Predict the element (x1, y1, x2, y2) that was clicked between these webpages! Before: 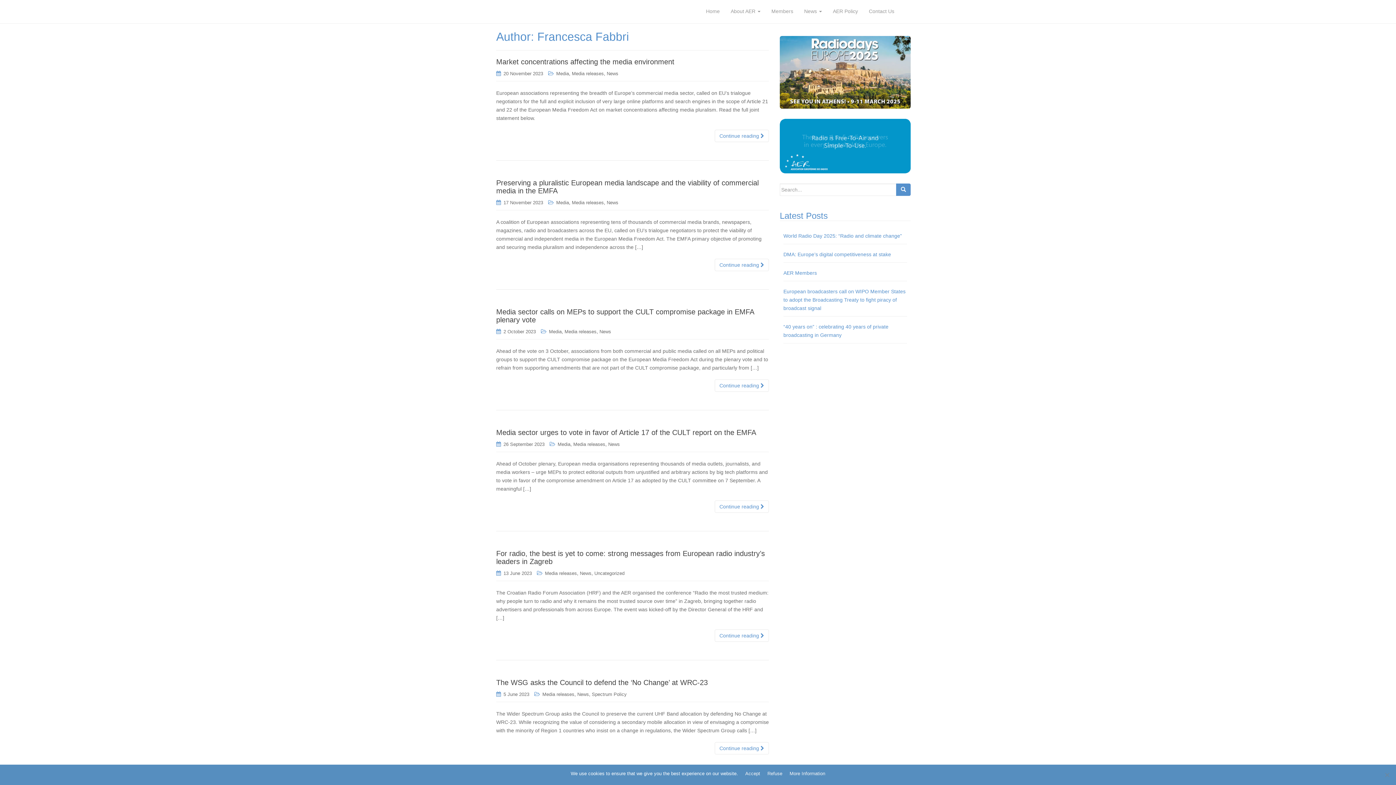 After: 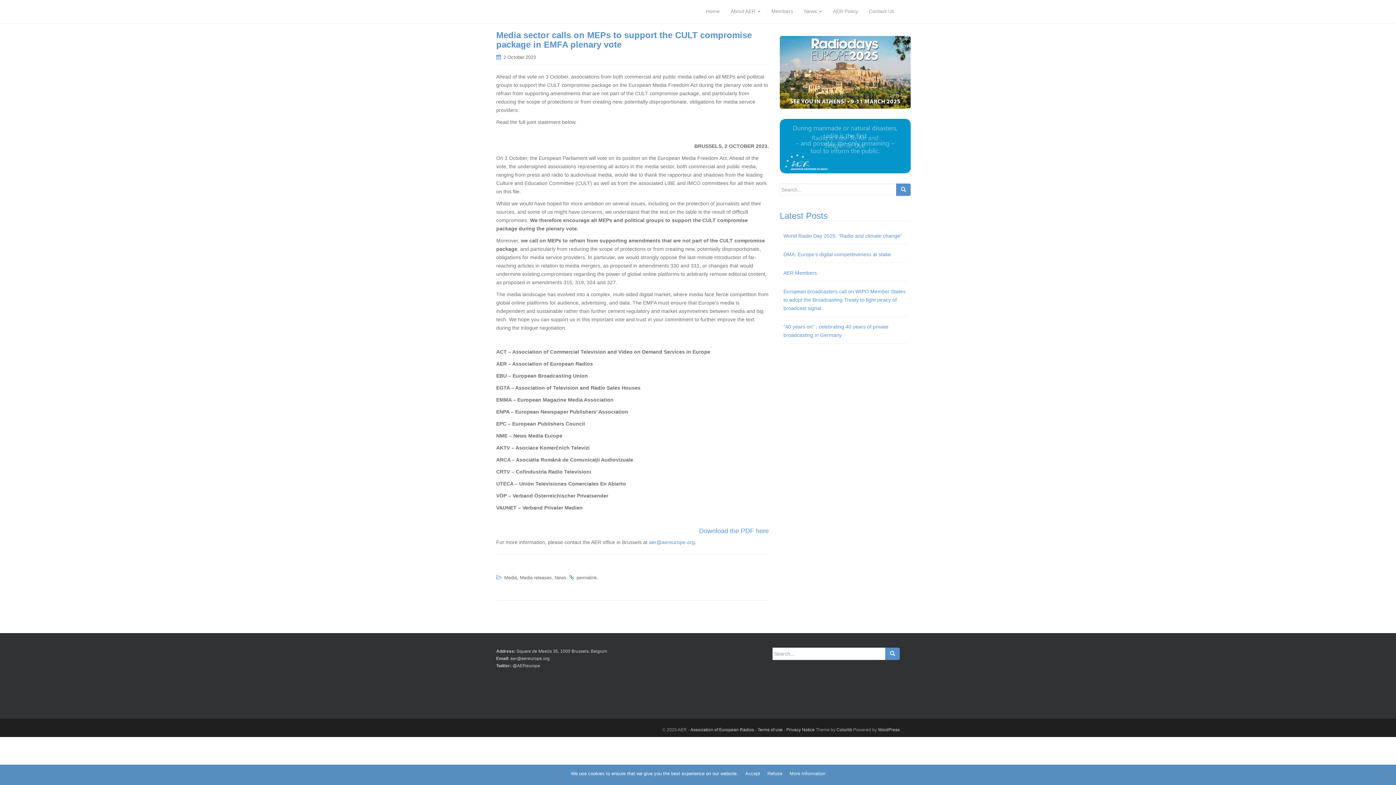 Action: label: 2 October 2023 bbox: (503, 329, 536, 334)